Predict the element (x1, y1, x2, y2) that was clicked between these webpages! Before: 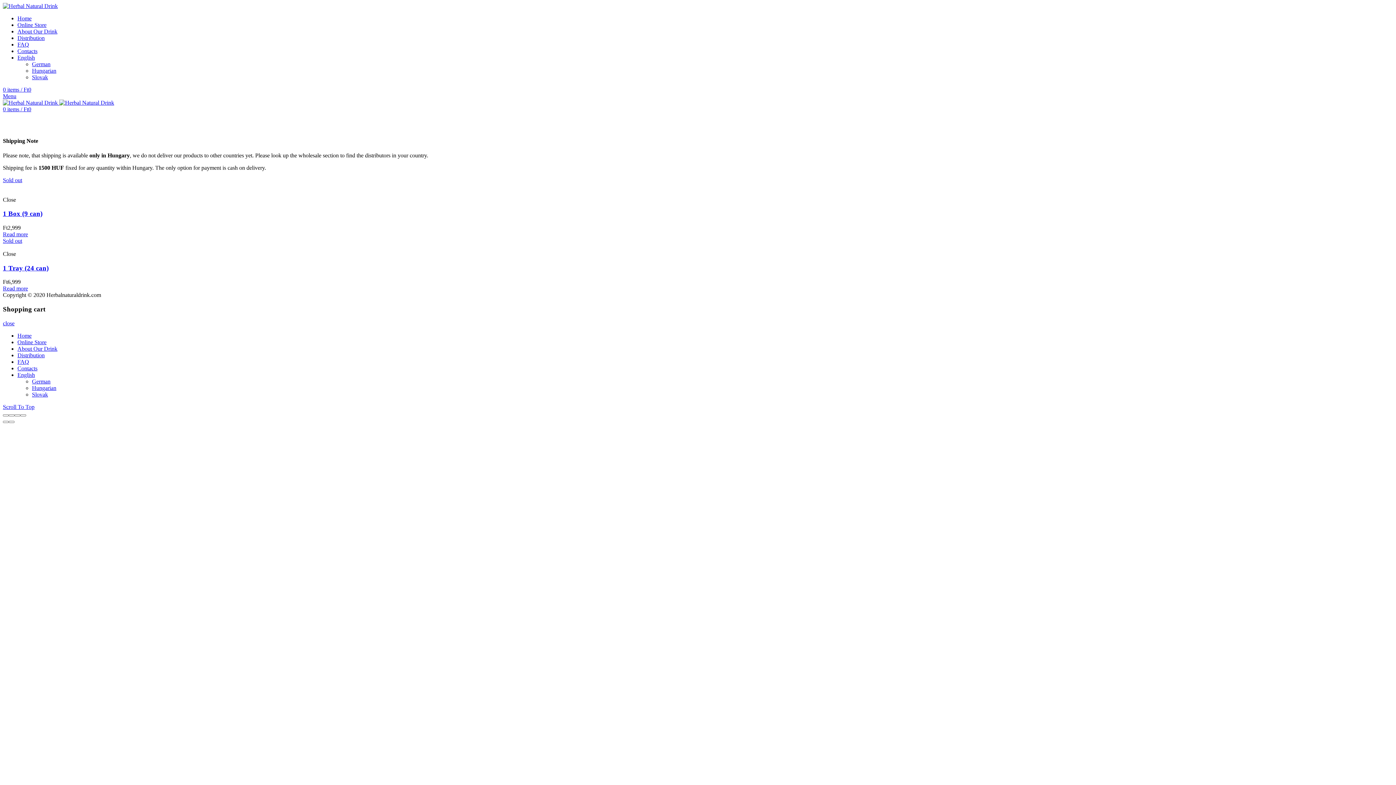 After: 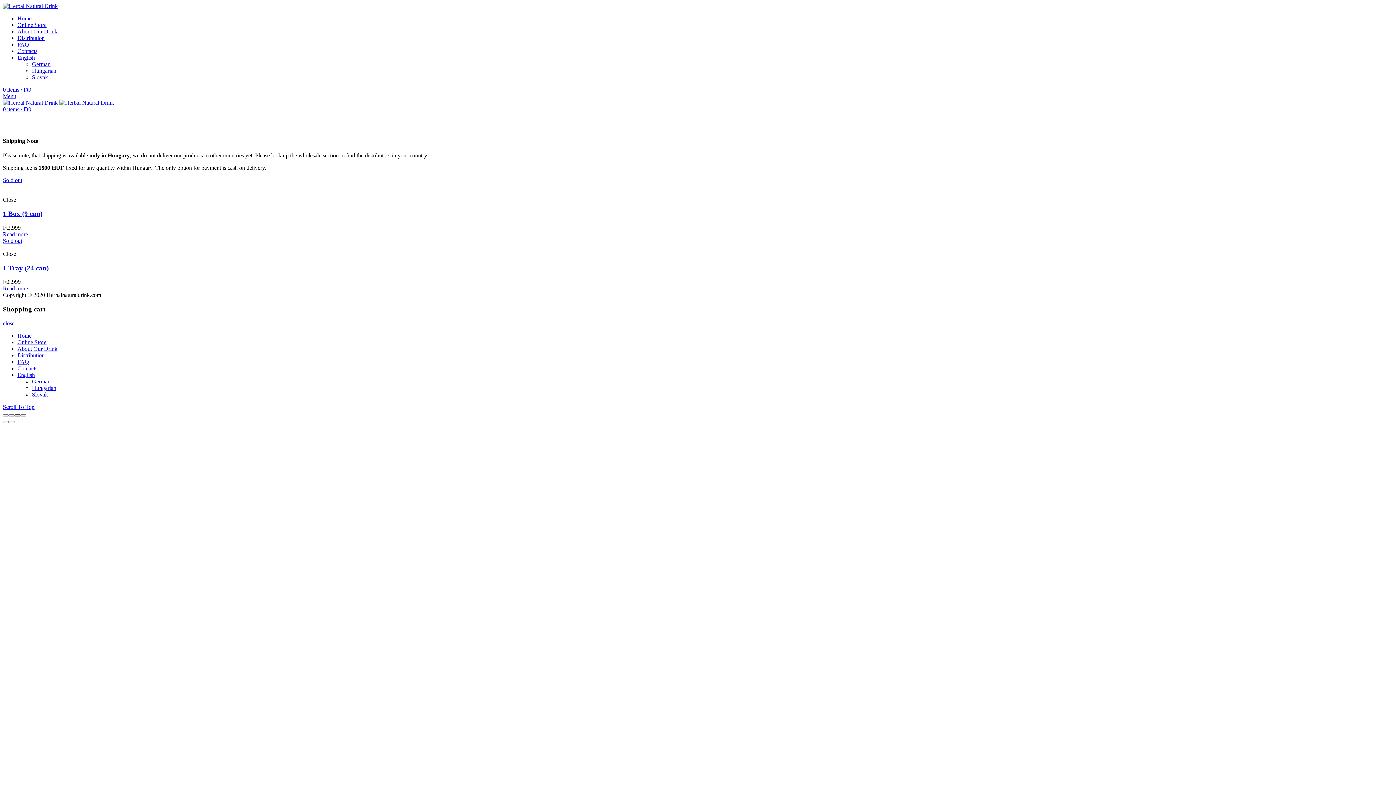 Action: bbox: (14, 414, 20, 416)